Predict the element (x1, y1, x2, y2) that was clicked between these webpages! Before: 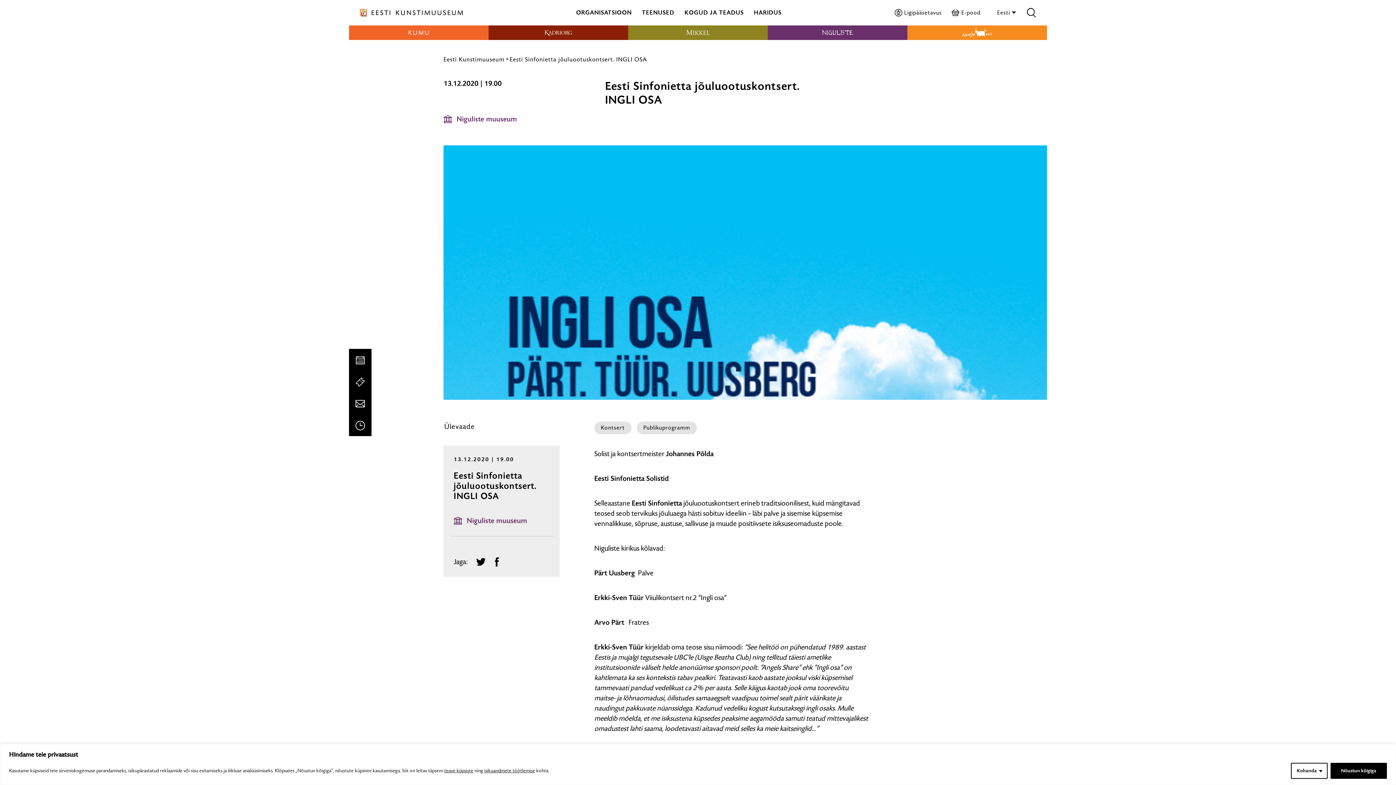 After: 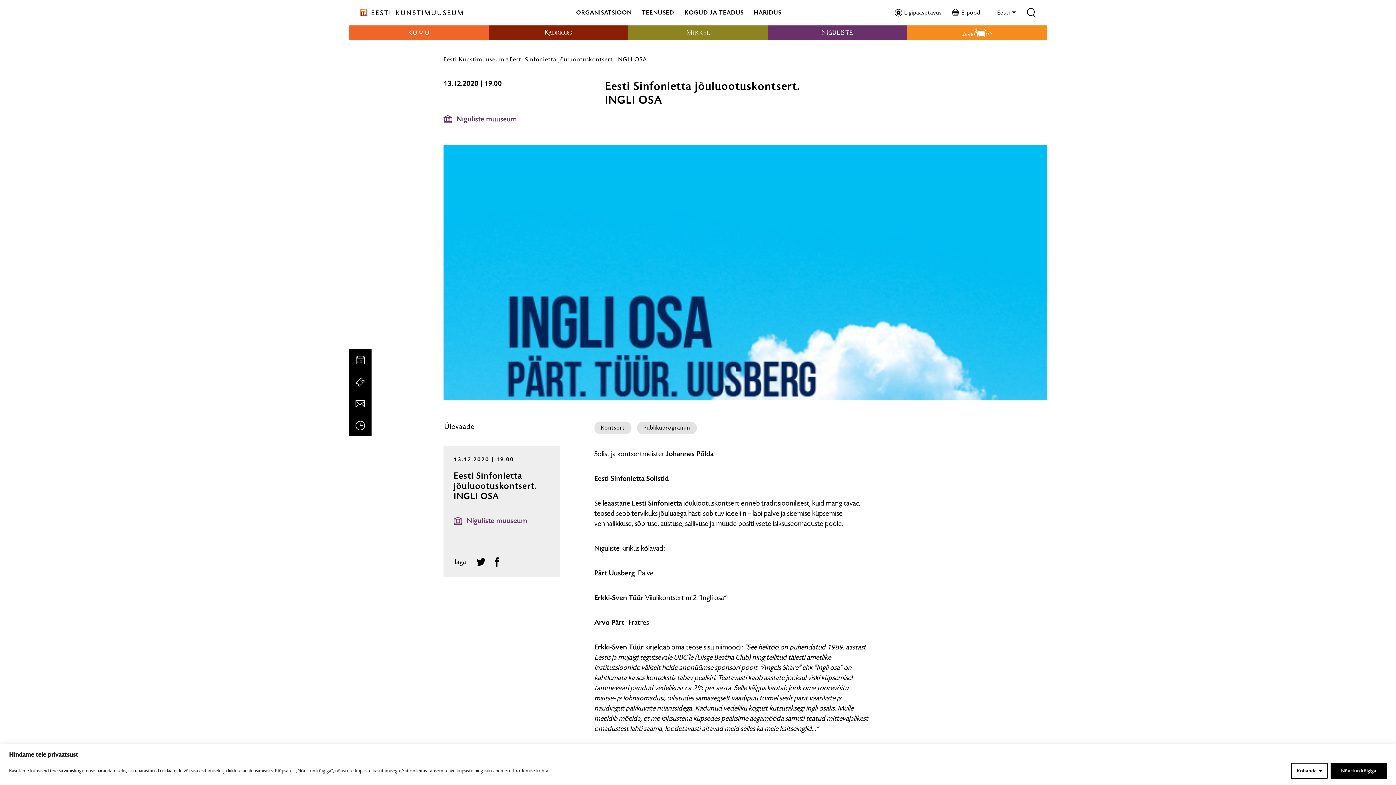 Action: label: E-pood bbox: (952, 8, 980, 16)